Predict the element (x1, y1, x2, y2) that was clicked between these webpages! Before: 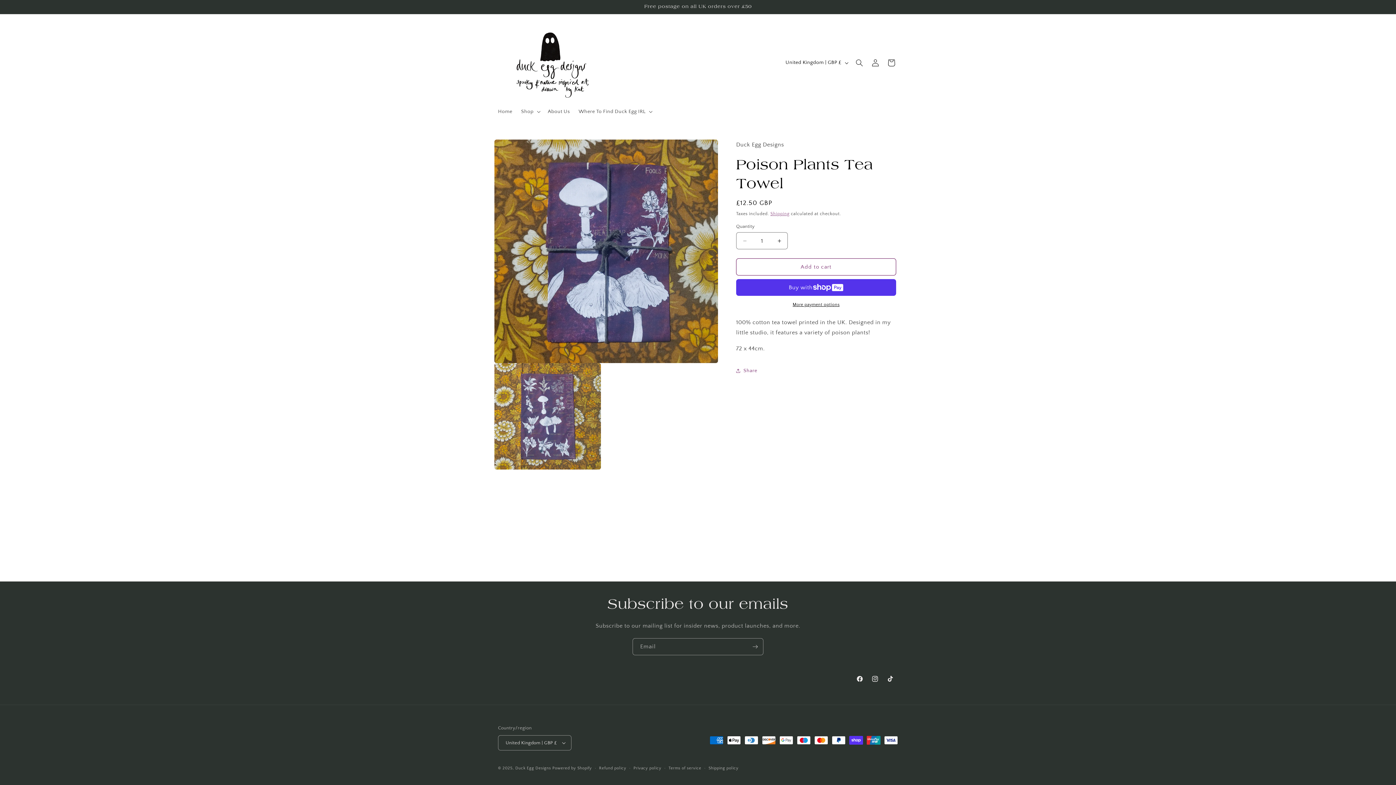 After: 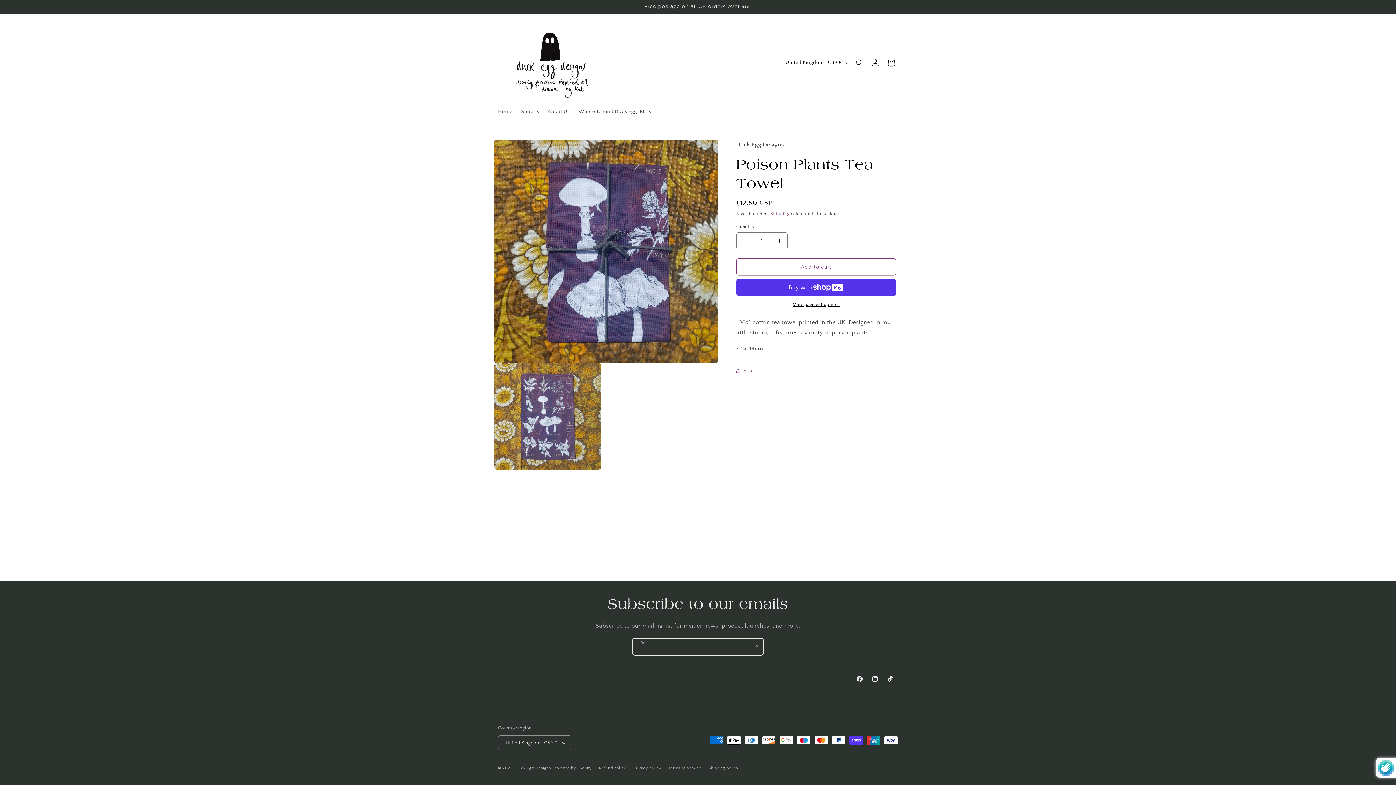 Action: label: Subscribe bbox: (747, 638, 763, 655)